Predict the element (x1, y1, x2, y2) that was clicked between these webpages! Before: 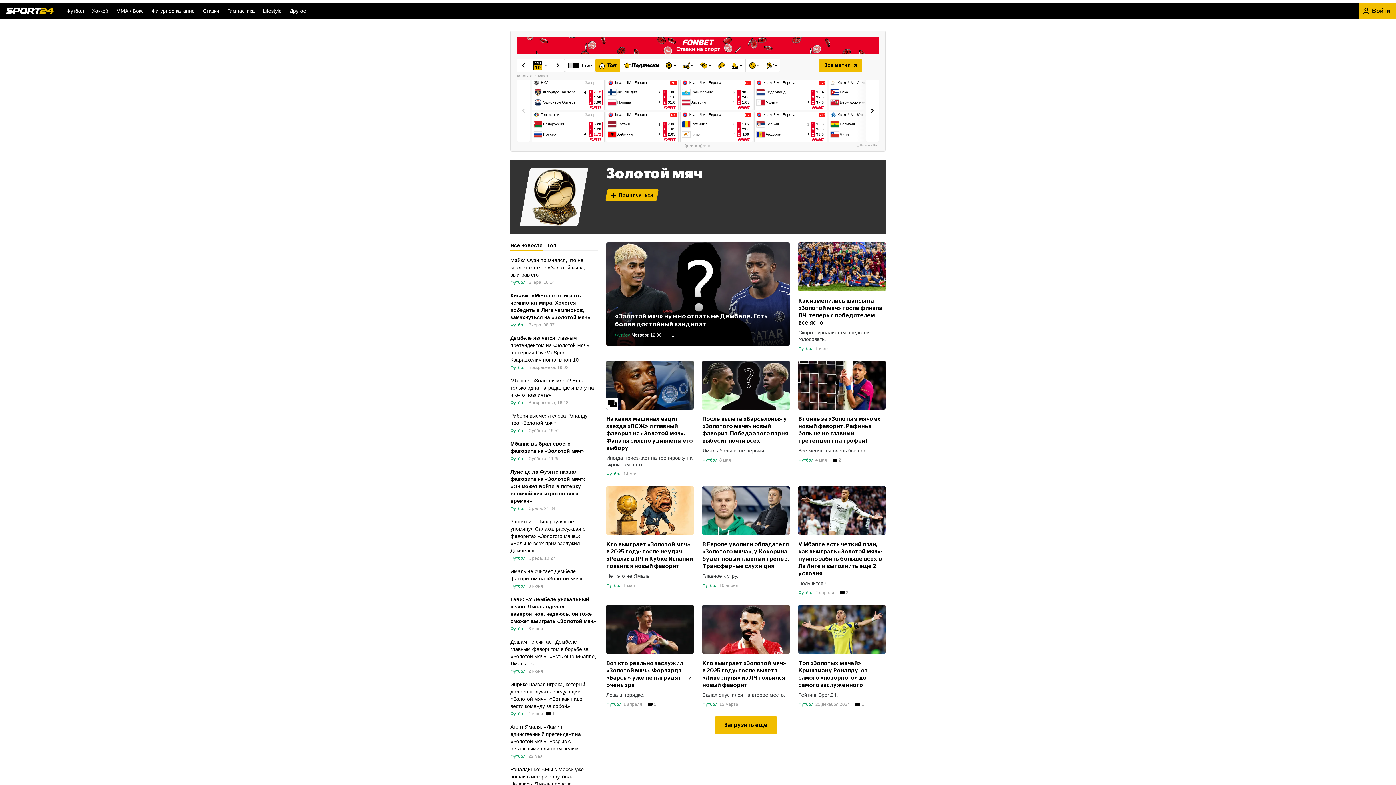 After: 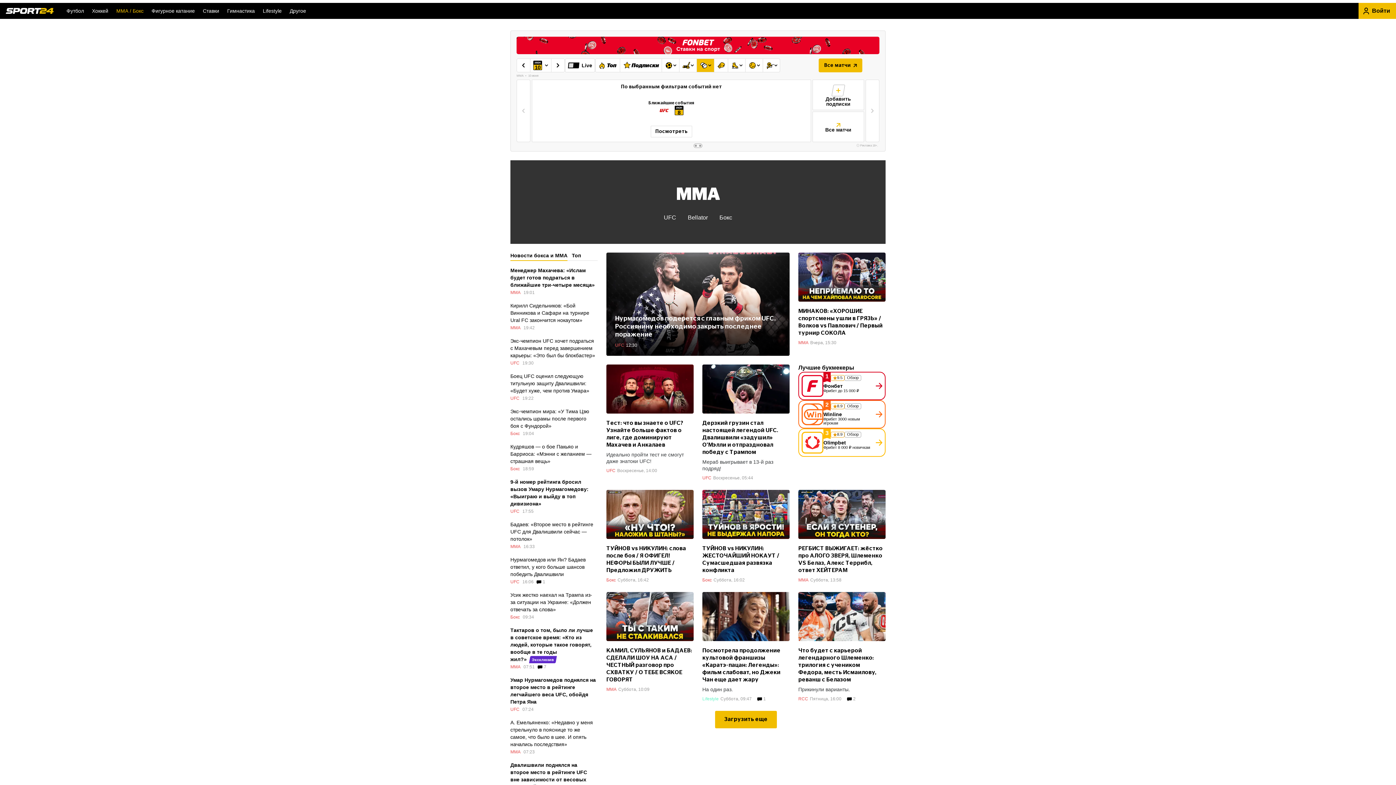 Action: label: ММА / Бокс bbox: (116, 2, 143, 18)